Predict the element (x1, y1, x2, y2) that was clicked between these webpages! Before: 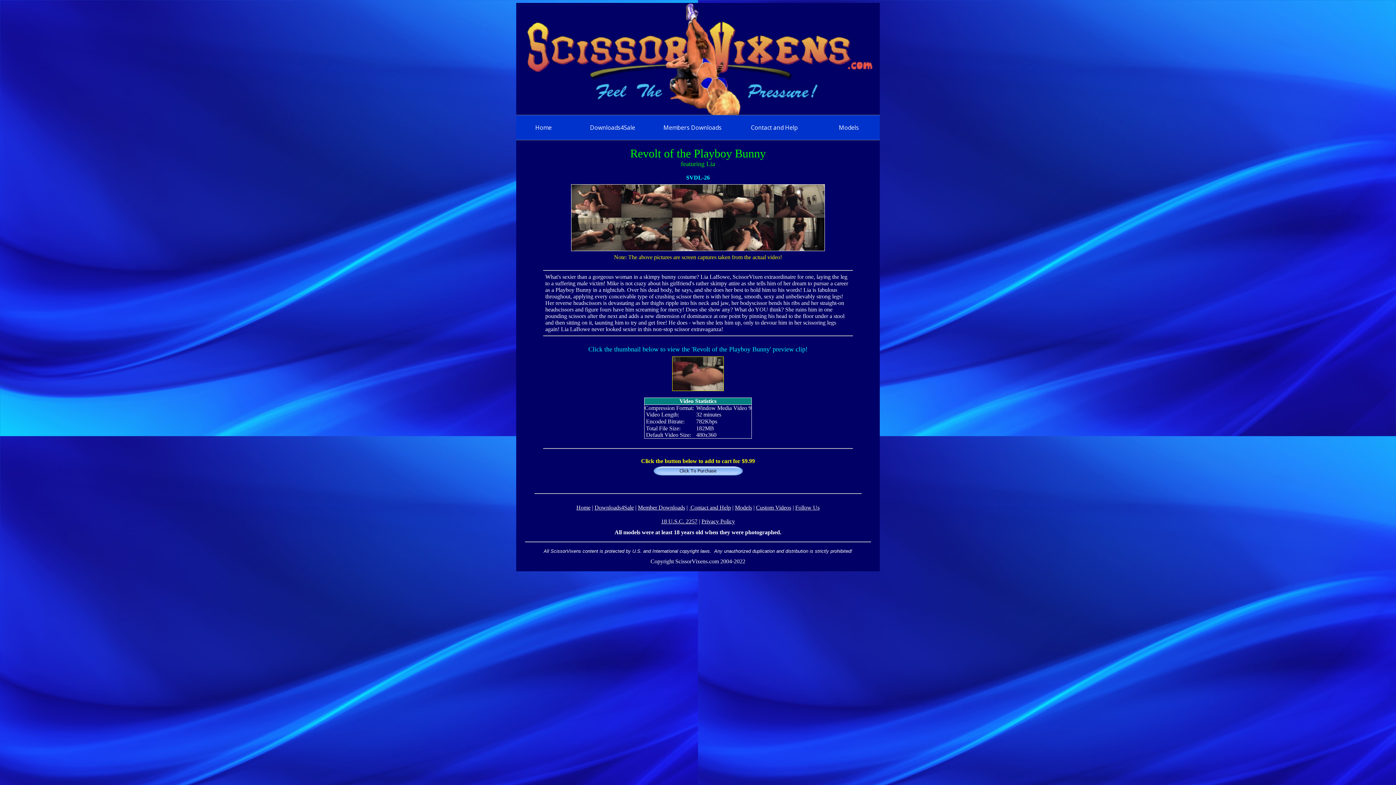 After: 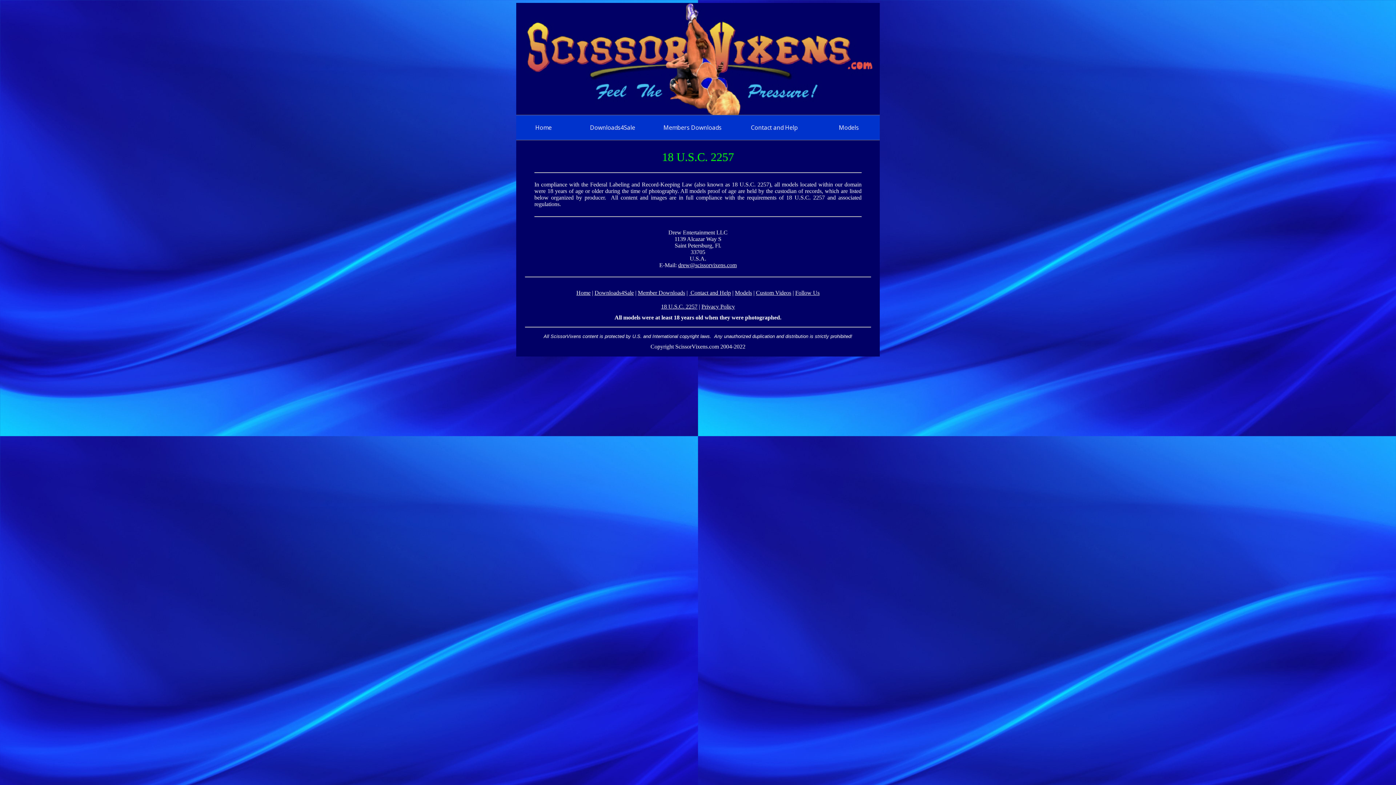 Action: bbox: (661, 518, 697, 524) label: 18 U.S.C. 2257